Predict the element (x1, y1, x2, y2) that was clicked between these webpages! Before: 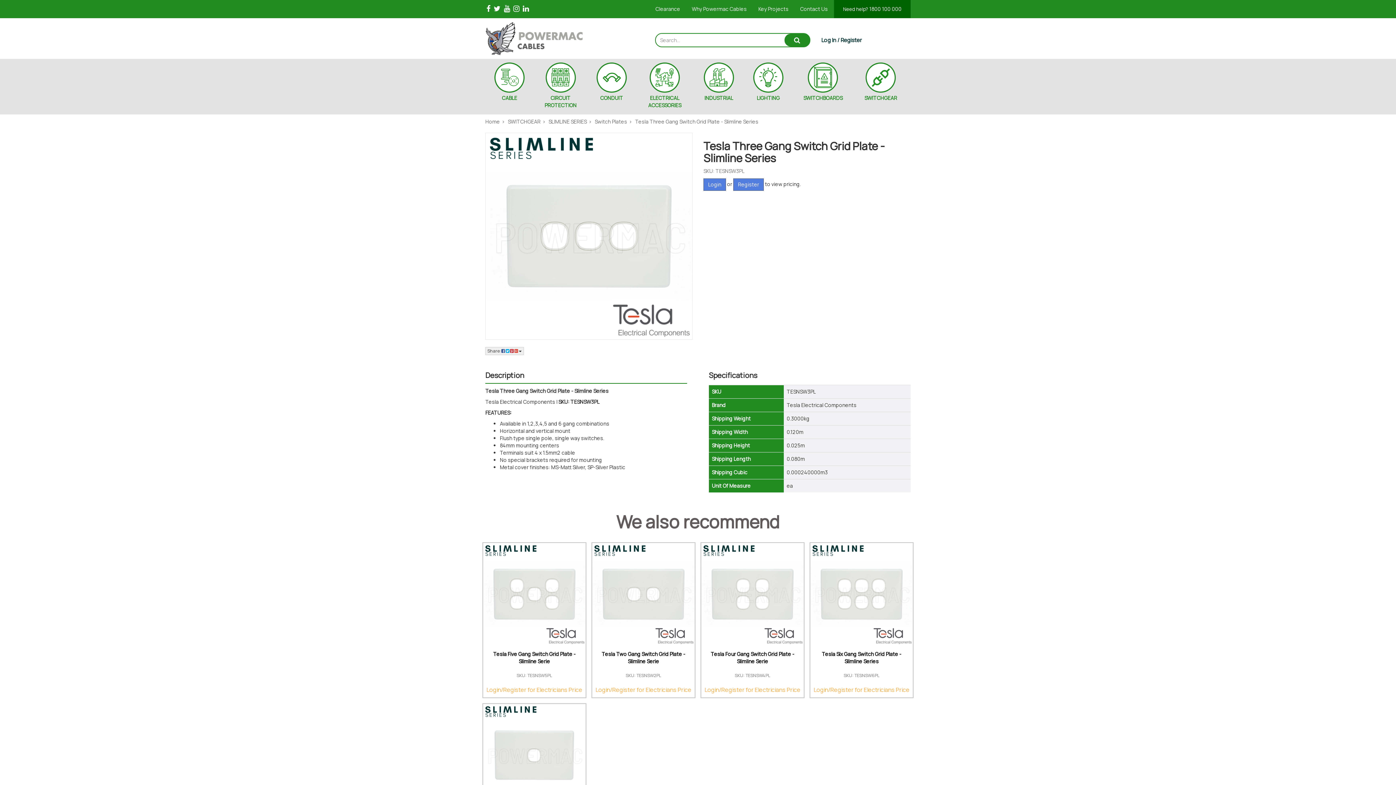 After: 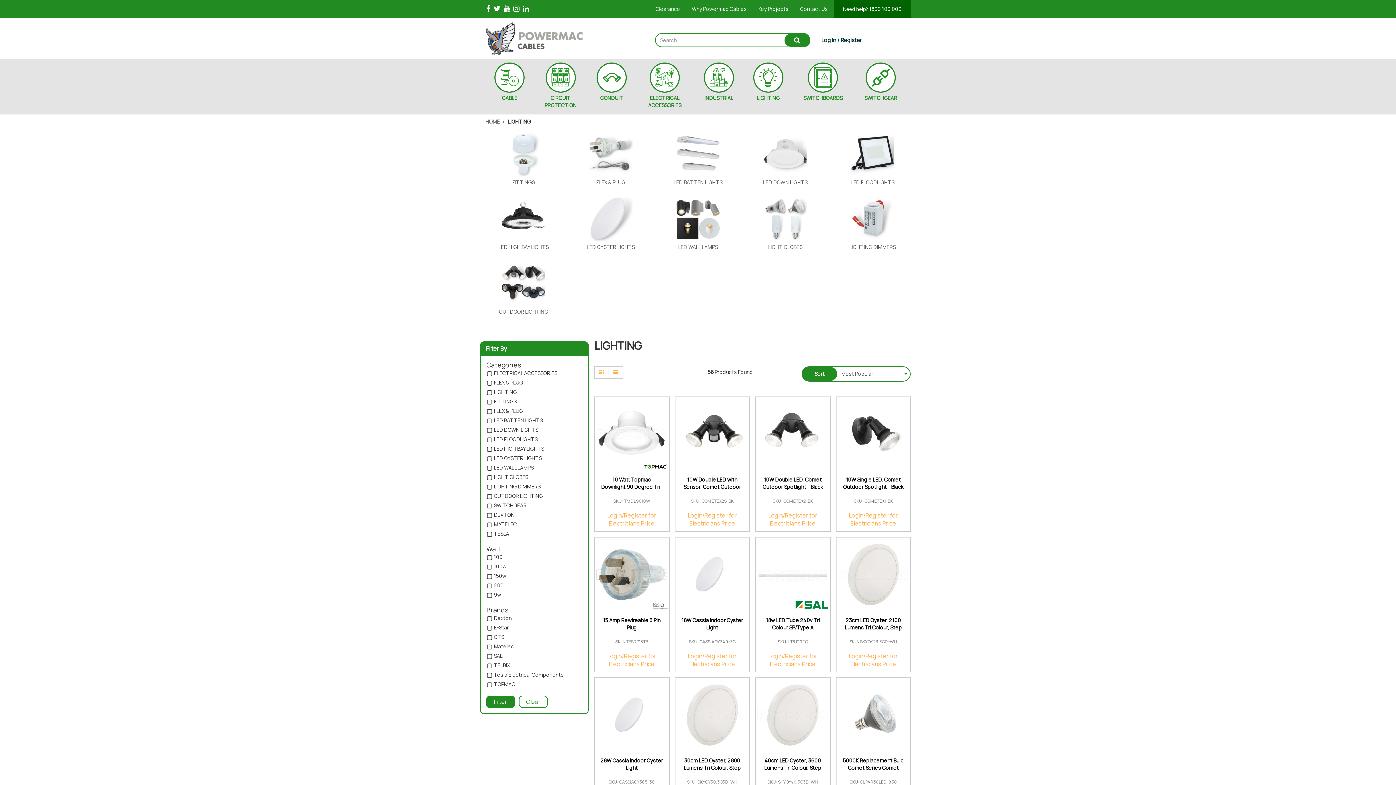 Action: bbox: (755, 92, 781, 107) label: LIGHTING